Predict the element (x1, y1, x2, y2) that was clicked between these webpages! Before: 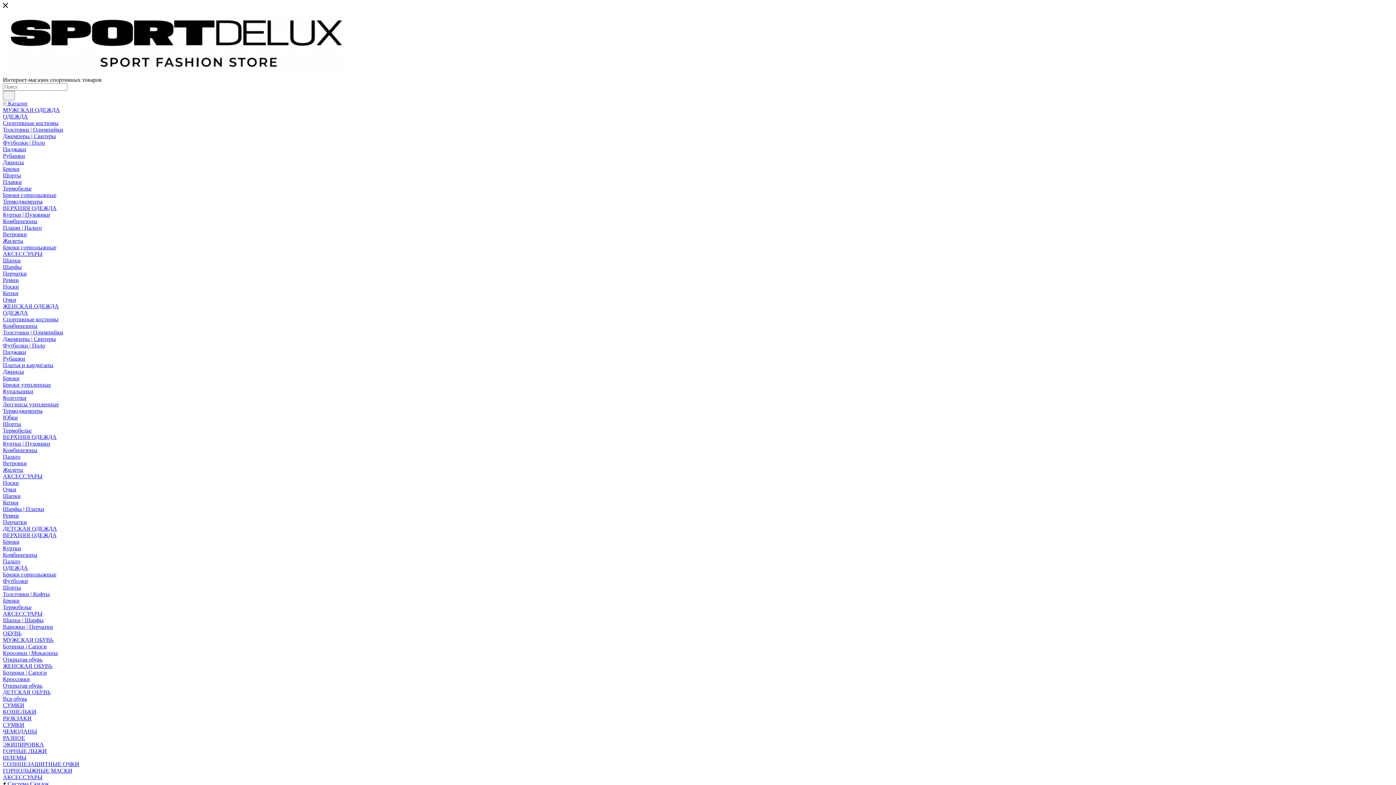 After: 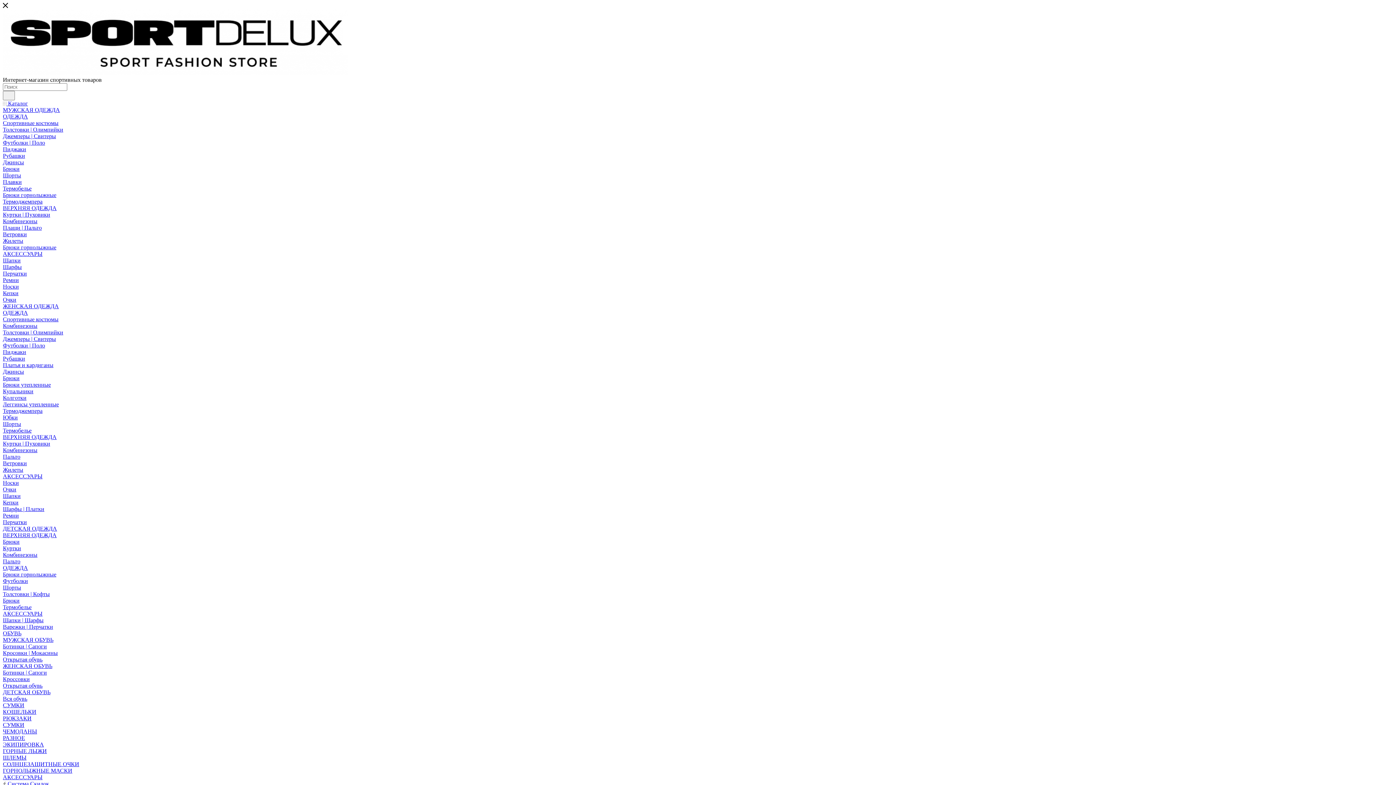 Action: bbox: (2, 368, 24, 374) label: Джинсы